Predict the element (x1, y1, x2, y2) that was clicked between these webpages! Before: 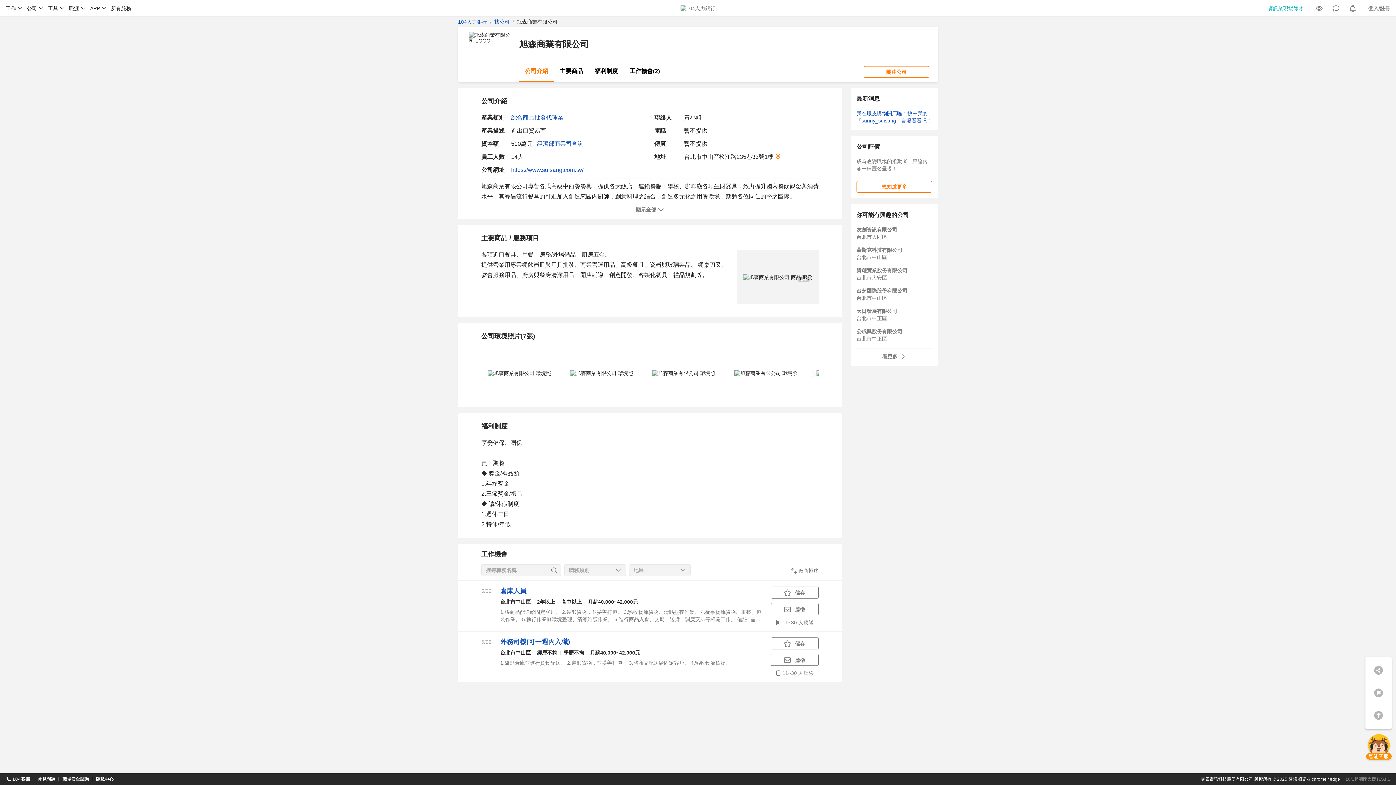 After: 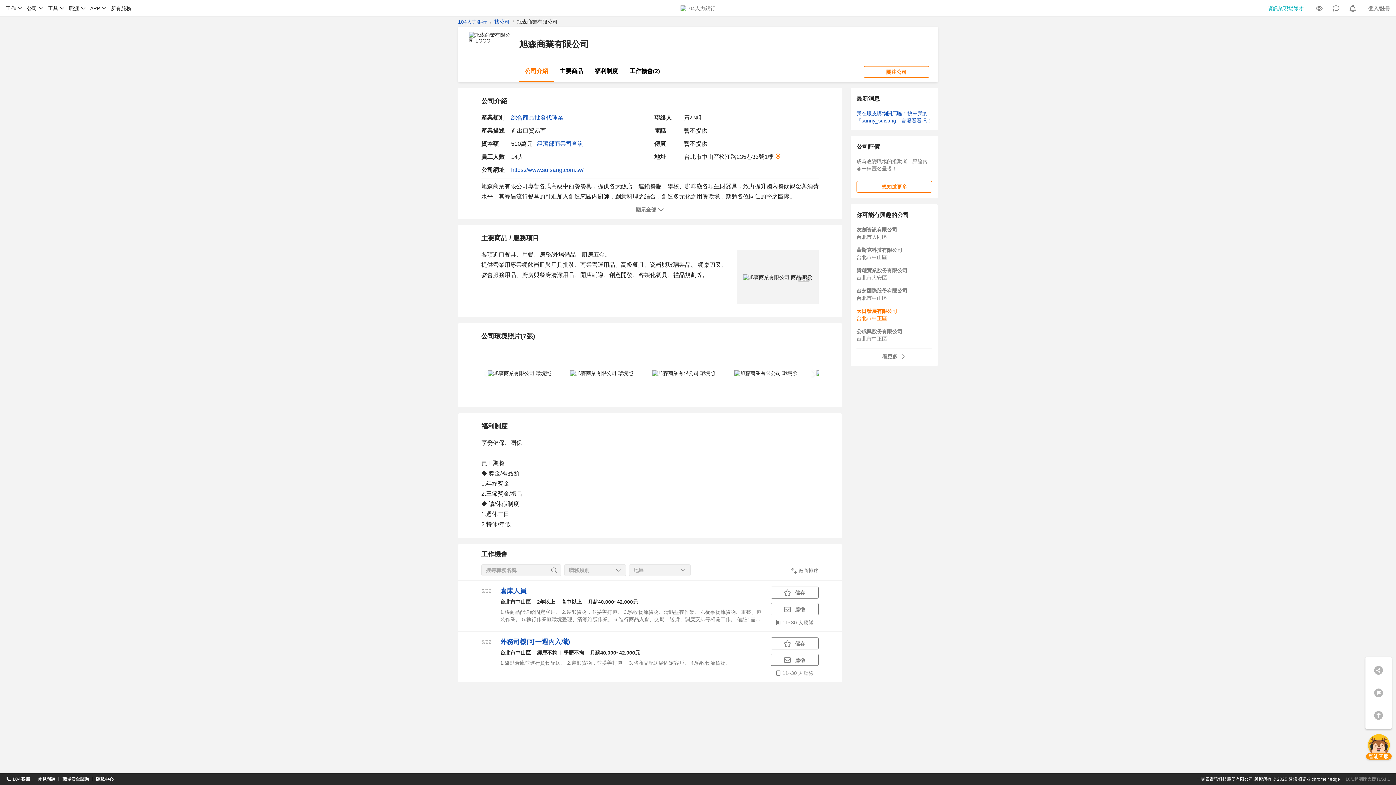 Action: label: 天日發展有限公司

台北市中正區 bbox: (852, 307, 936, 328)